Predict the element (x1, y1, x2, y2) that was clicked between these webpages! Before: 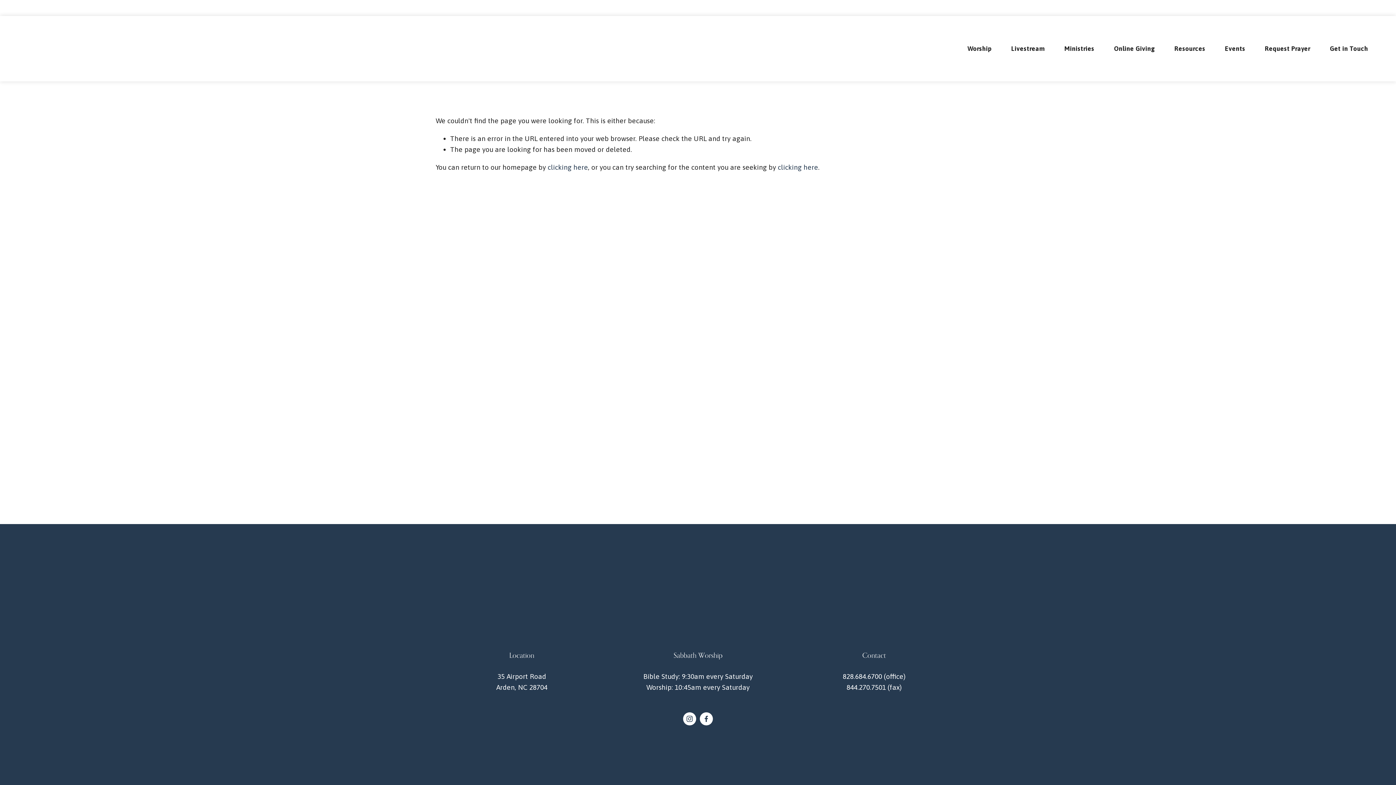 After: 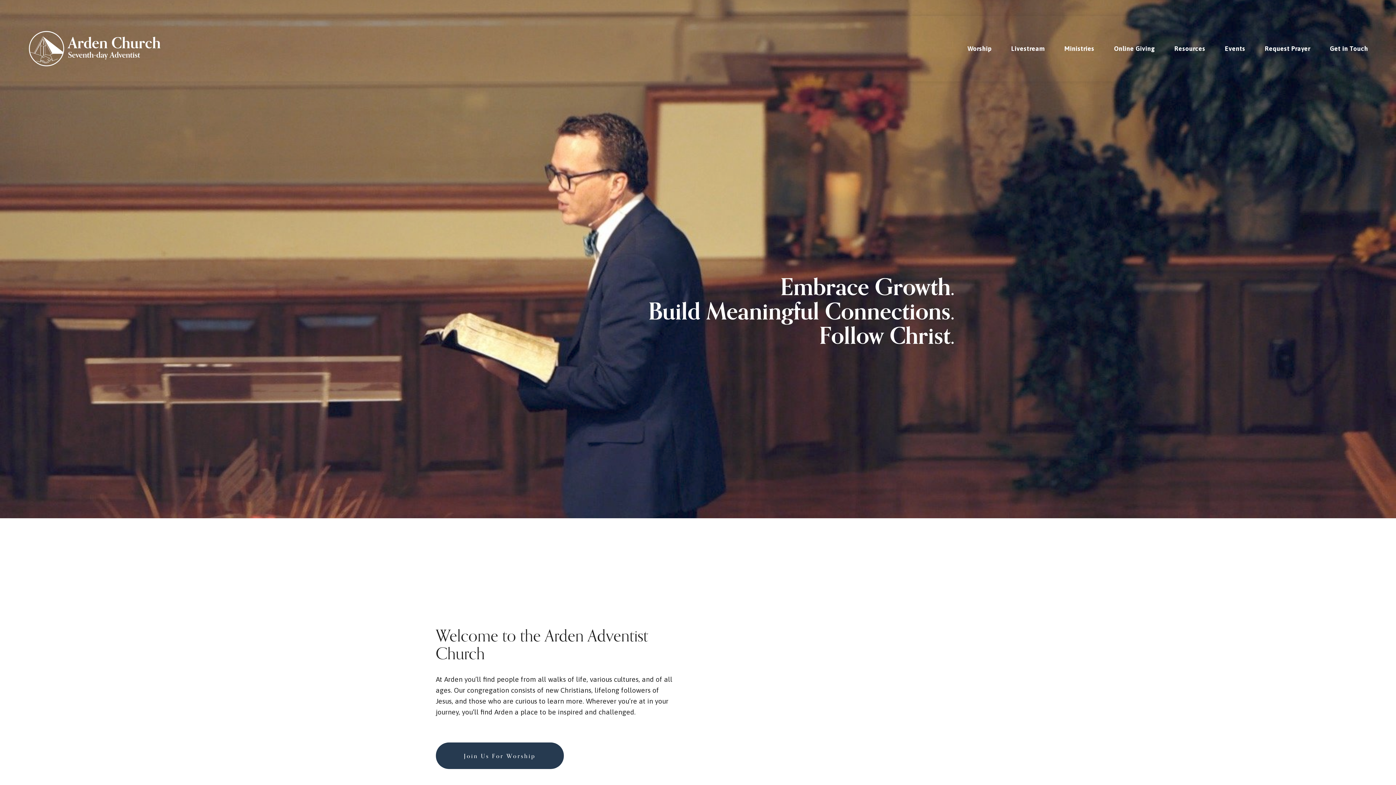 Action: bbox: (547, 163, 588, 171) label: clicking here